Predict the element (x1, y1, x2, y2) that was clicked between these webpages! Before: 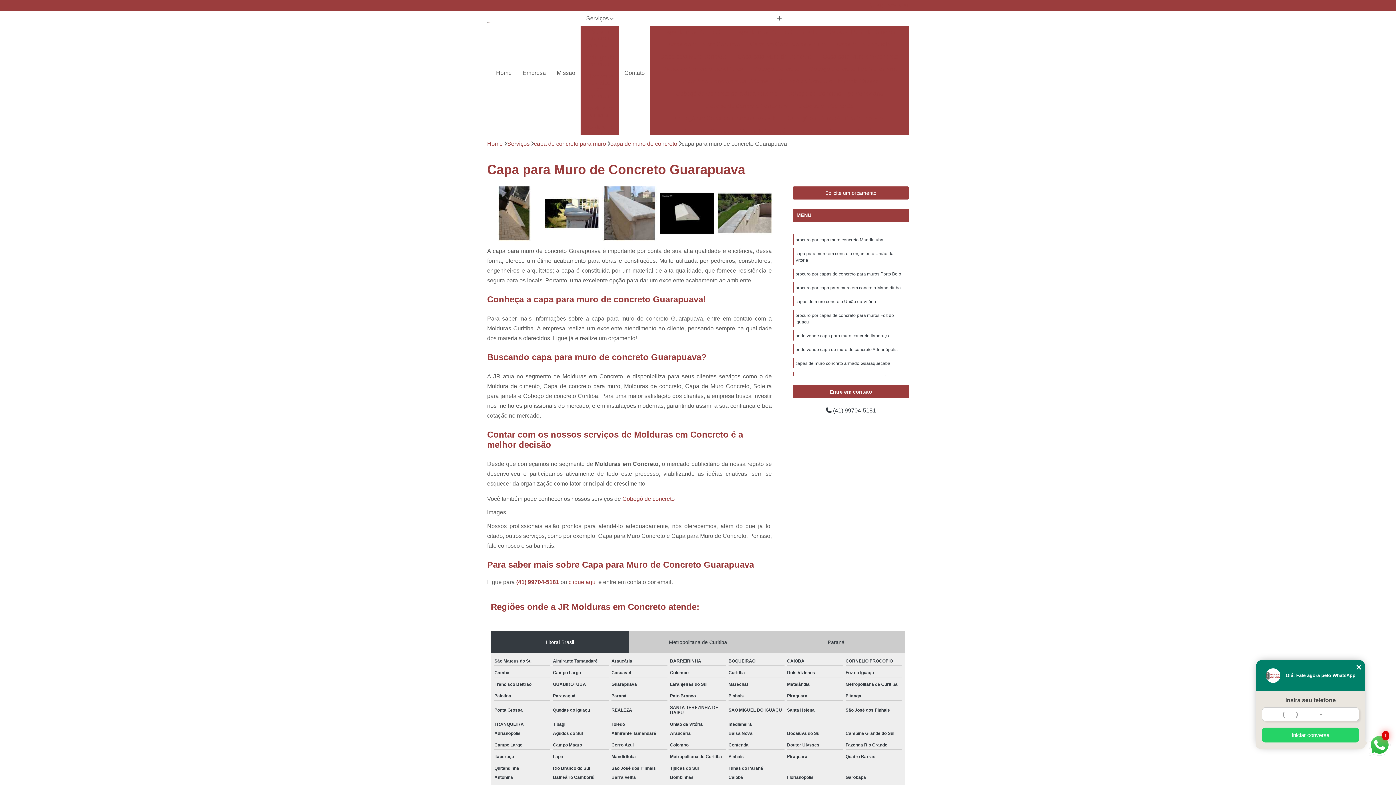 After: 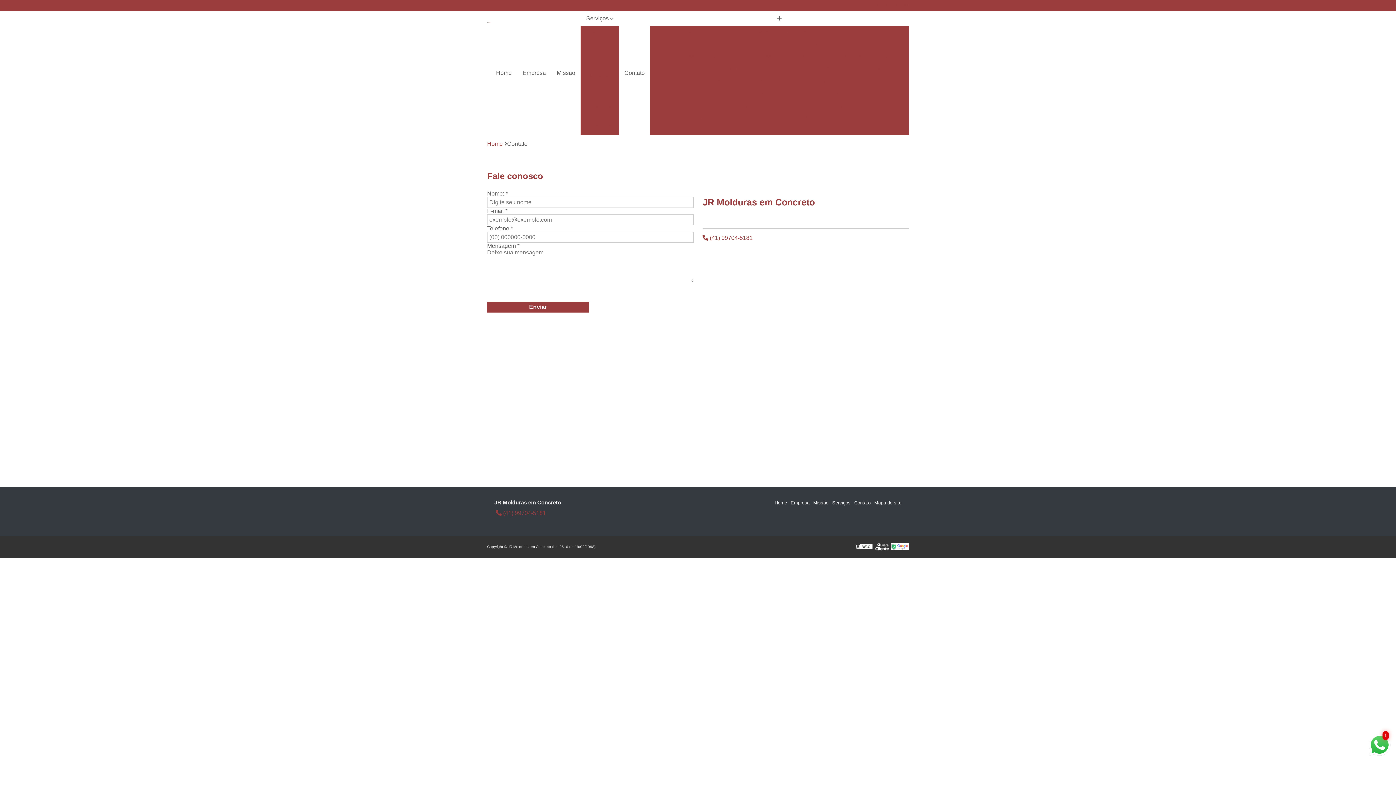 Action: bbox: (793, 186, 909, 199) label: Solicite um orçamento